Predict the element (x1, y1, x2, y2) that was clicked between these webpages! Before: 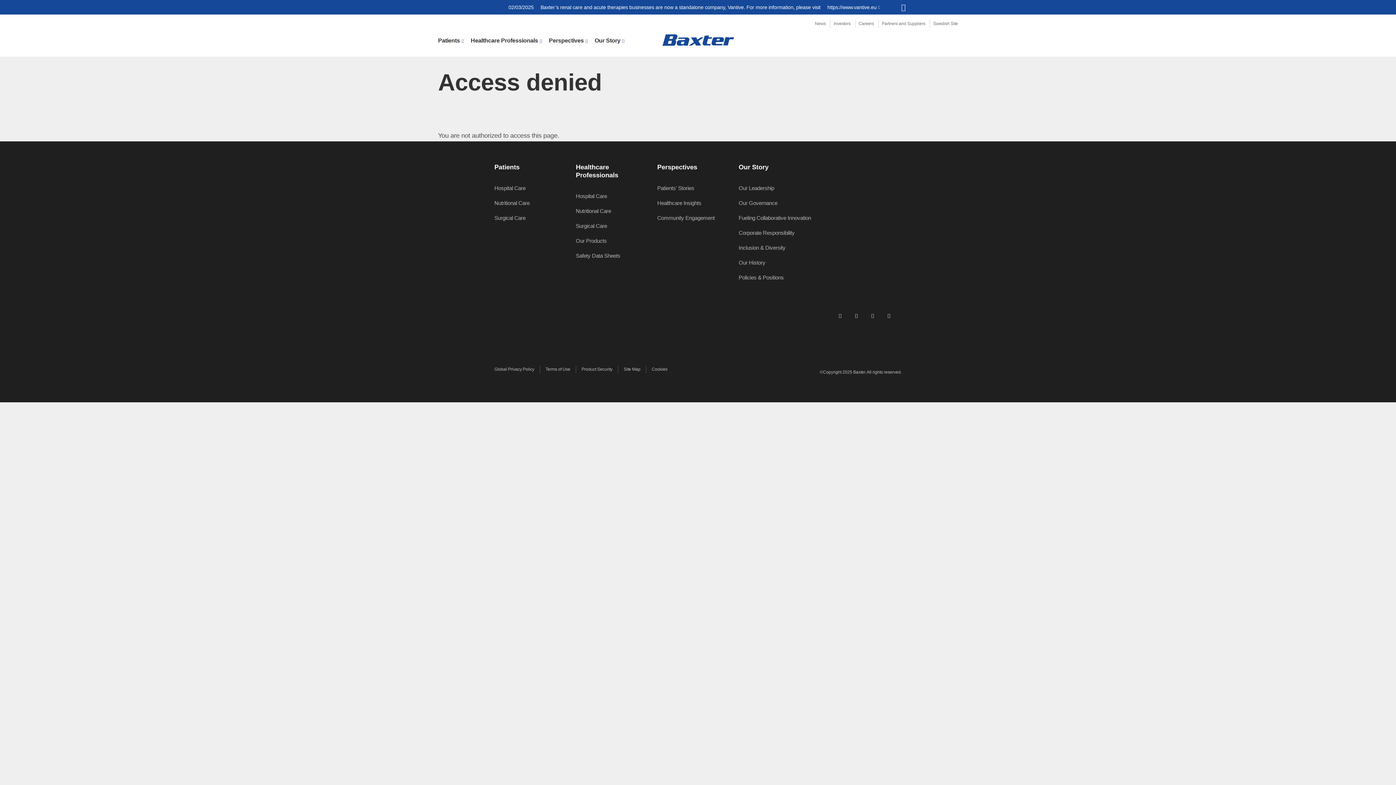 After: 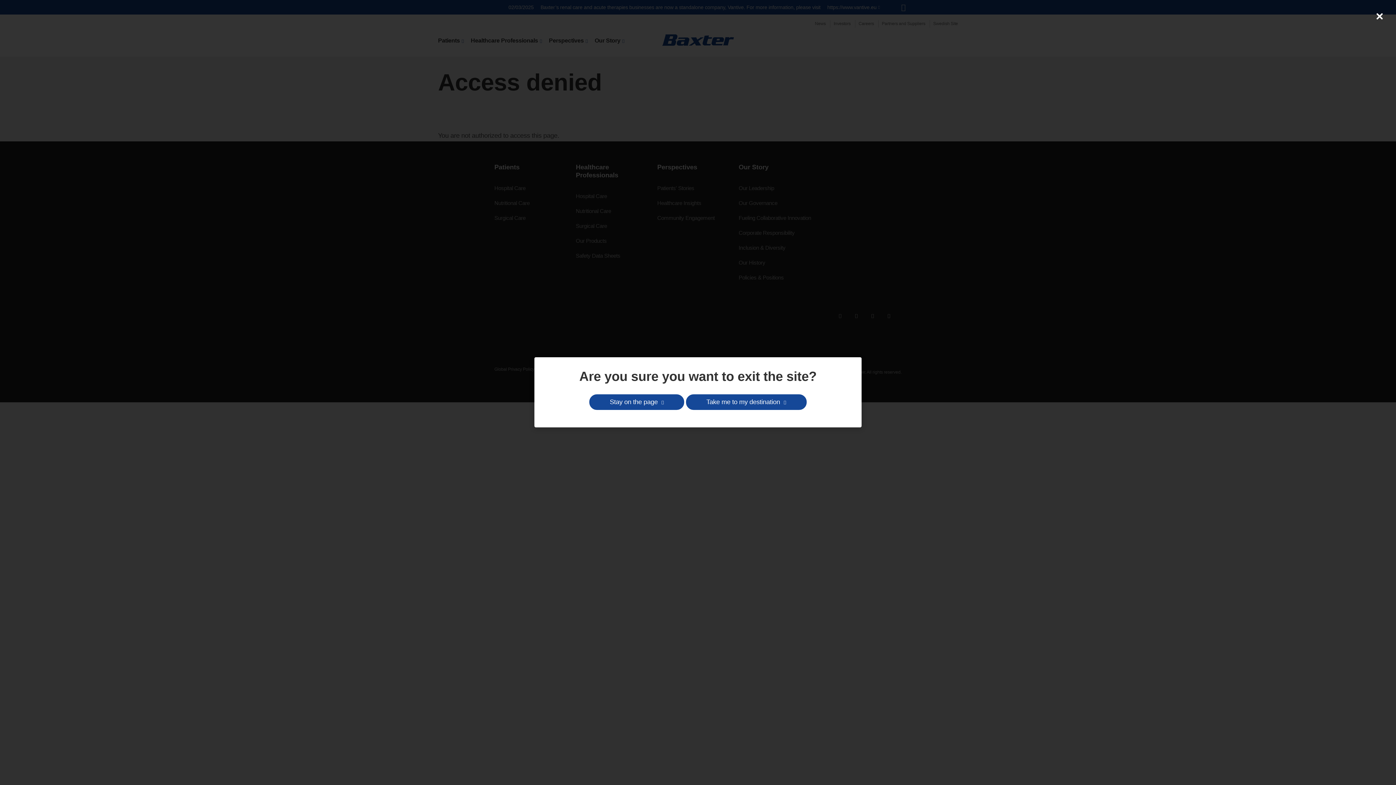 Action: bbox: (881, 308, 896, 322) label: youtube